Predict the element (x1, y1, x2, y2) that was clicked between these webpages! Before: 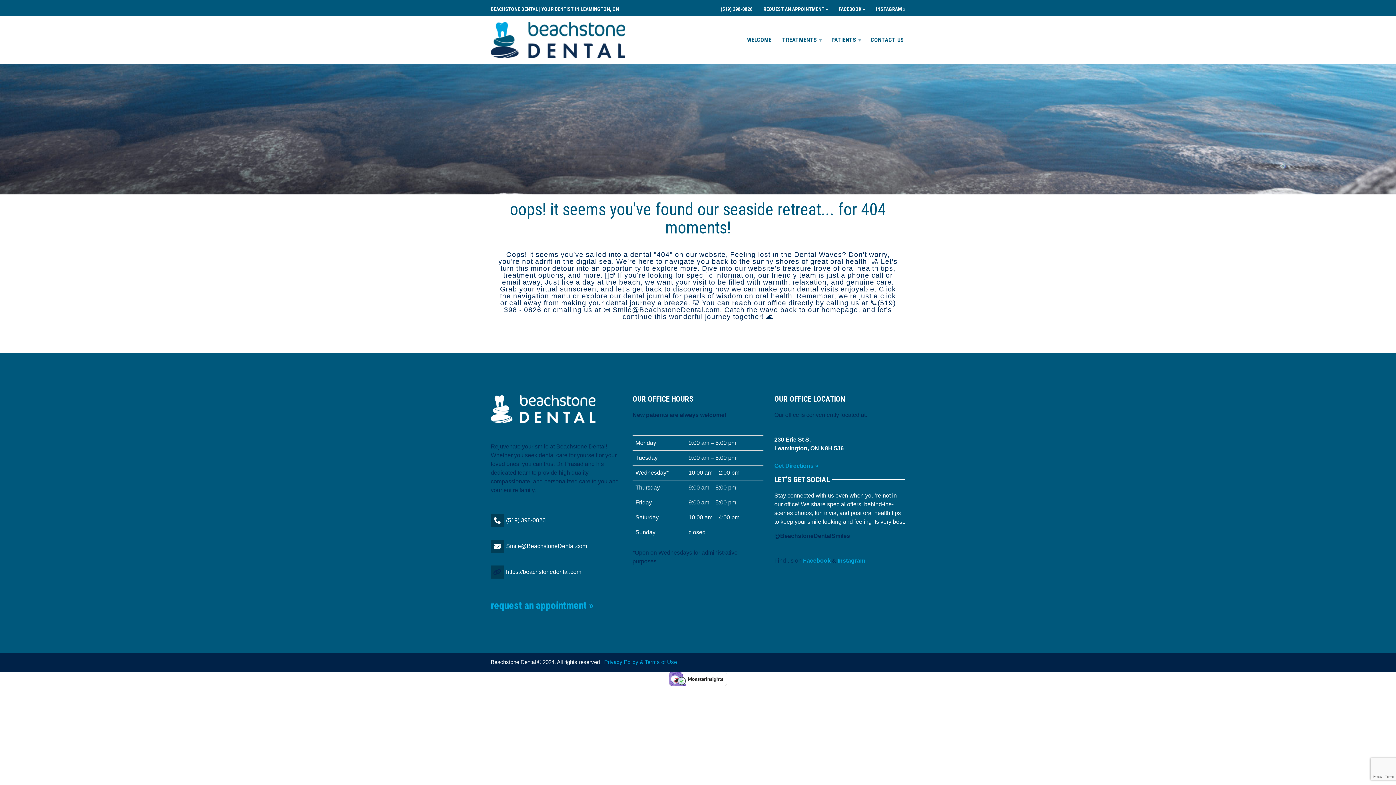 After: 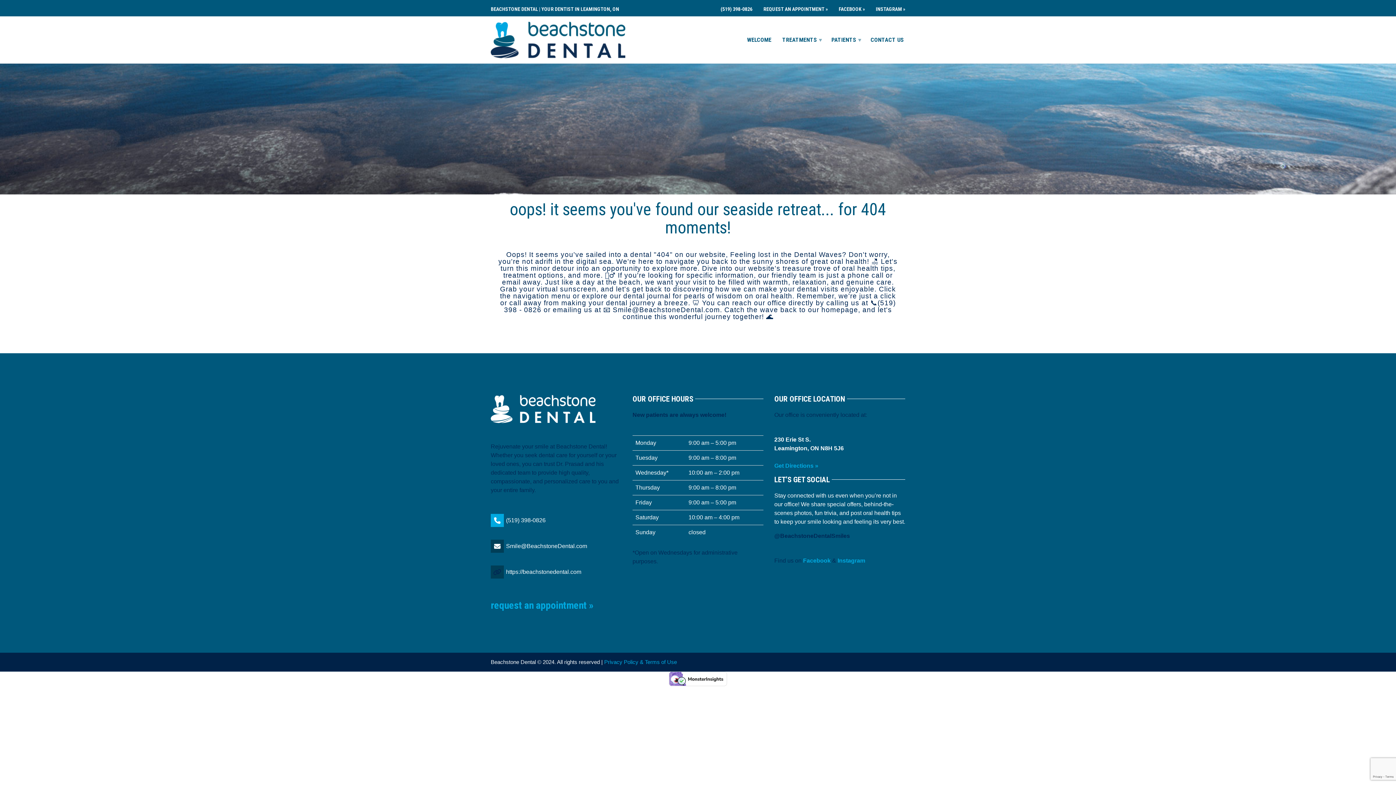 Action: bbox: (490, 518, 505, 524)